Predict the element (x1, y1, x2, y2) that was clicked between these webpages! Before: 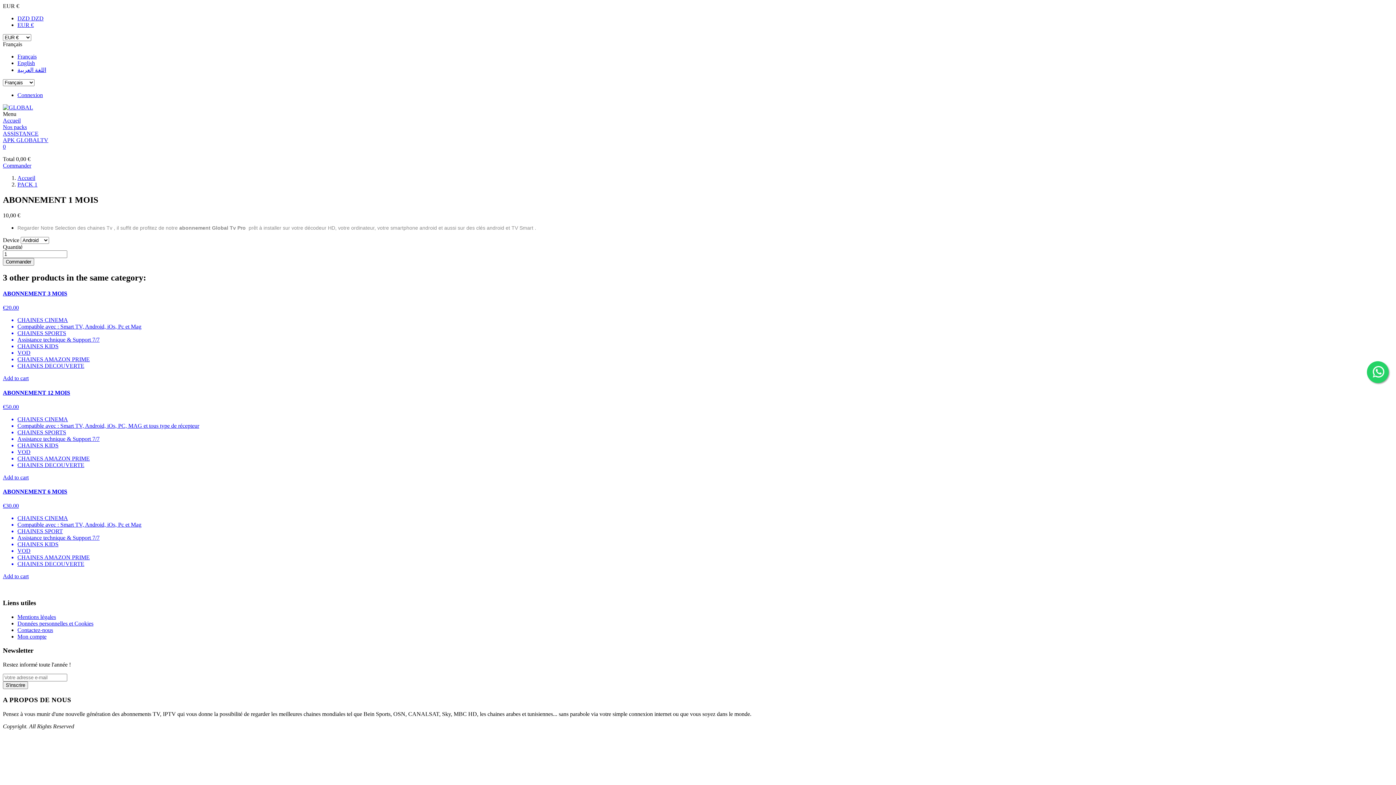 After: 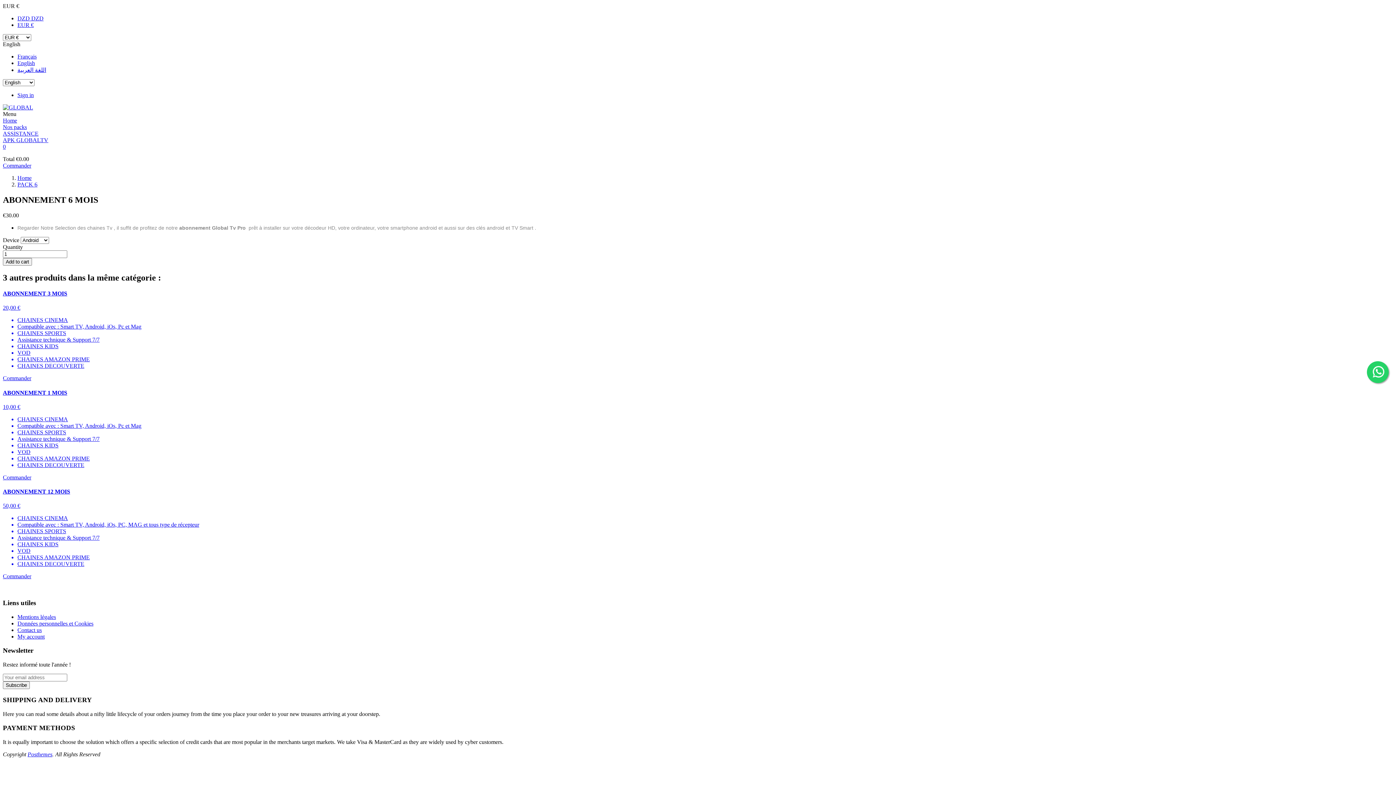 Action: bbox: (2, 503, 1393, 567) label: €30.00
CHAINES CINEMA
Compatible avec : Smart TV, Android, iOs, Pc et Mag
CHAINES SPORT
Assistance technique & Support 7/7
CHAINES KIDS
VOD
CHAINES AMAZON PRIME
CHAINES DECOUVERTE